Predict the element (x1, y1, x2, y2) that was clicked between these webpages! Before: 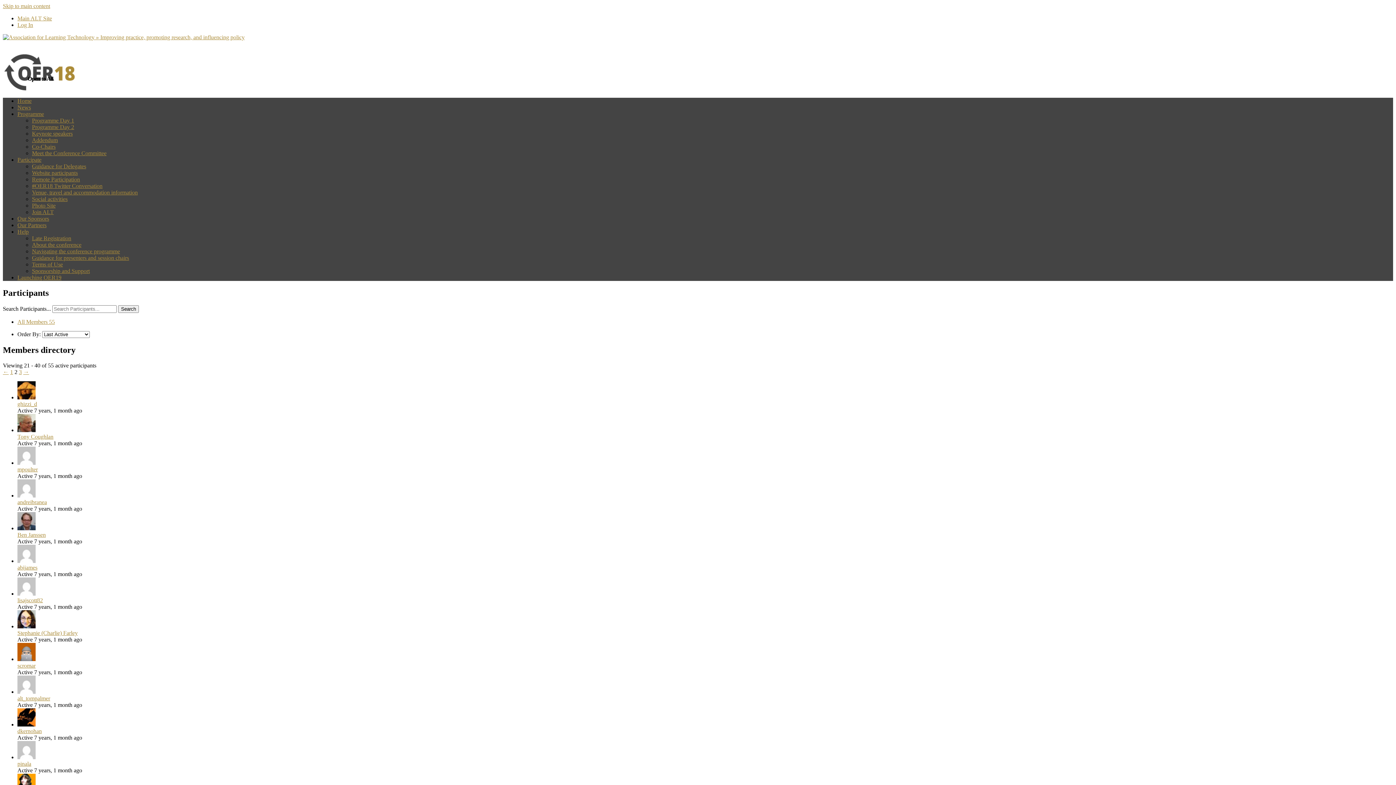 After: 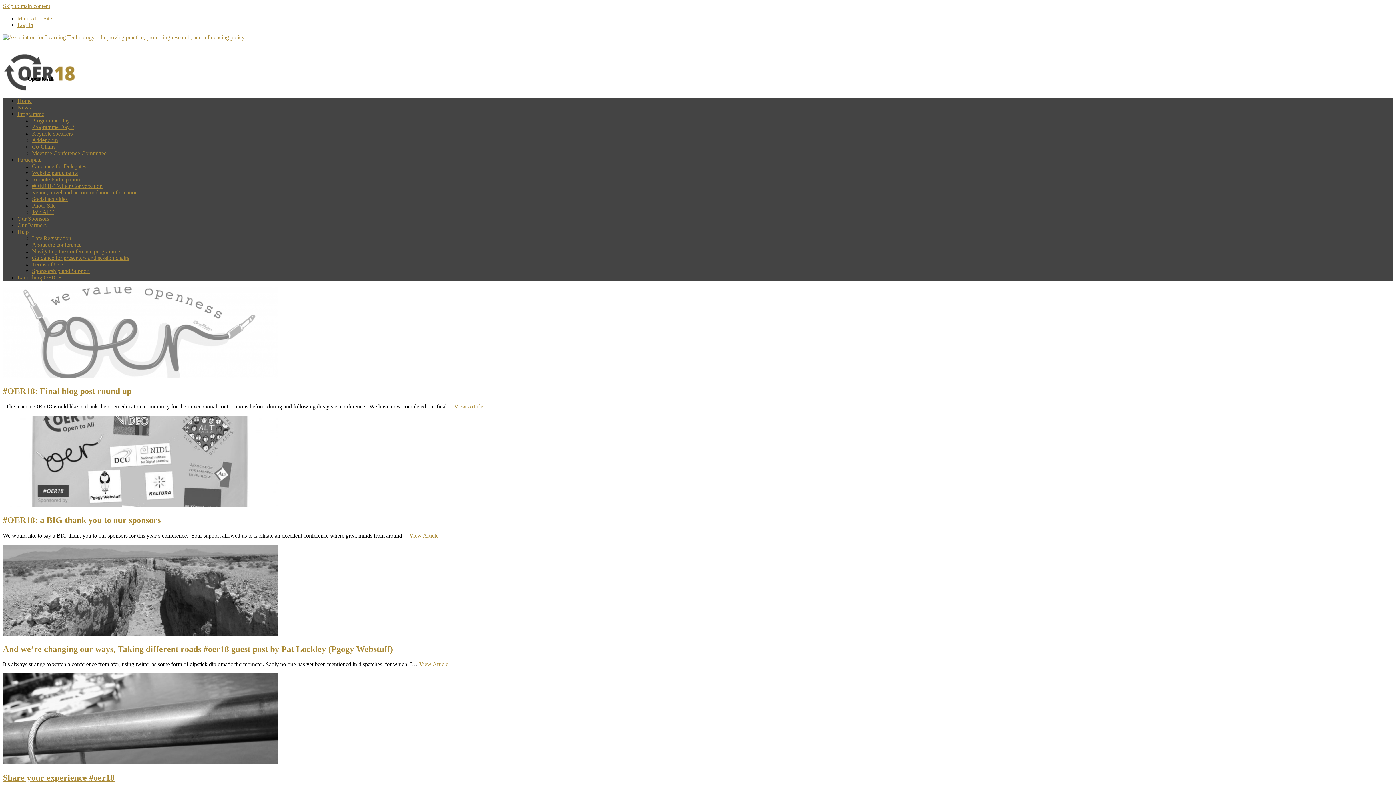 Action: label: News bbox: (17, 104, 30, 110)